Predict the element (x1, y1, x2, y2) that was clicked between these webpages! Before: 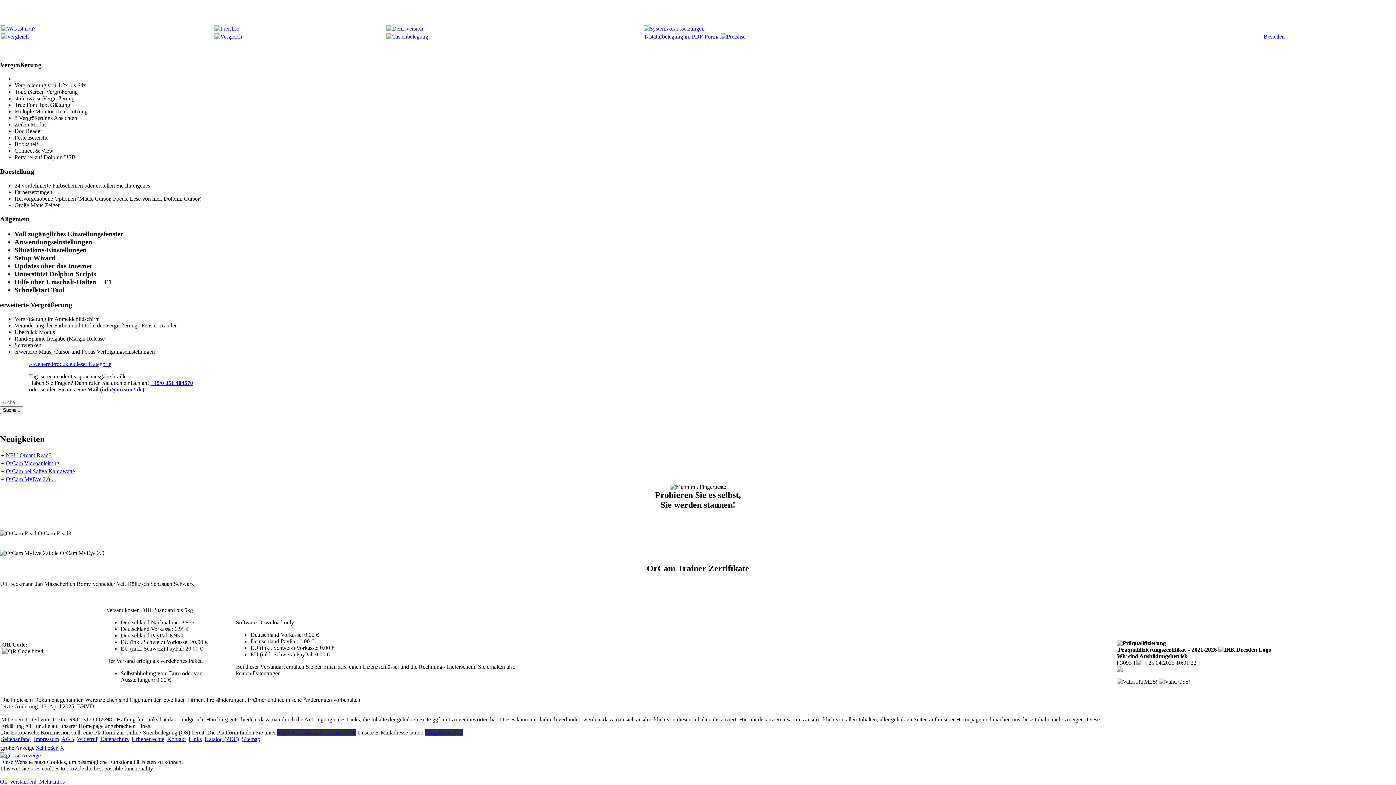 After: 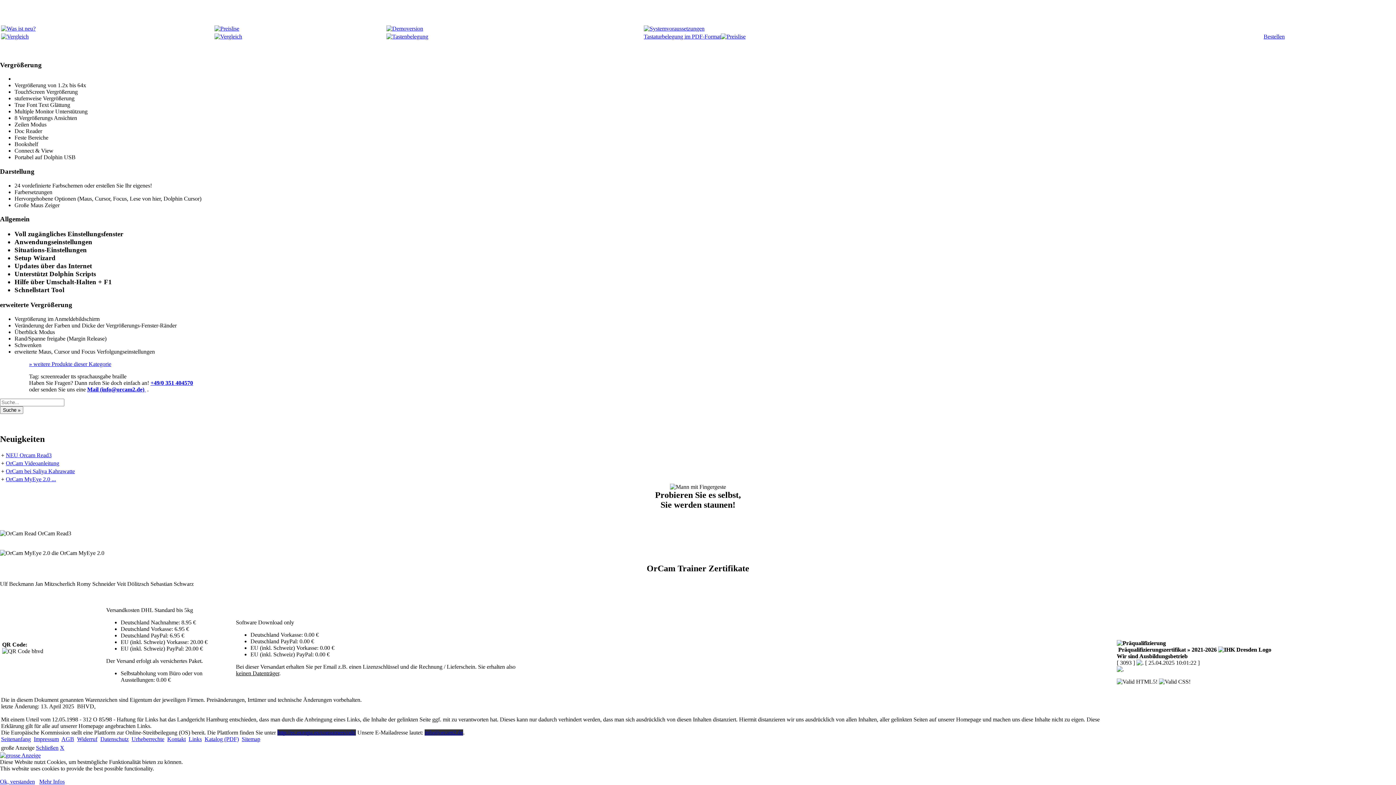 Action: bbox: (1, 458, 28, 464)